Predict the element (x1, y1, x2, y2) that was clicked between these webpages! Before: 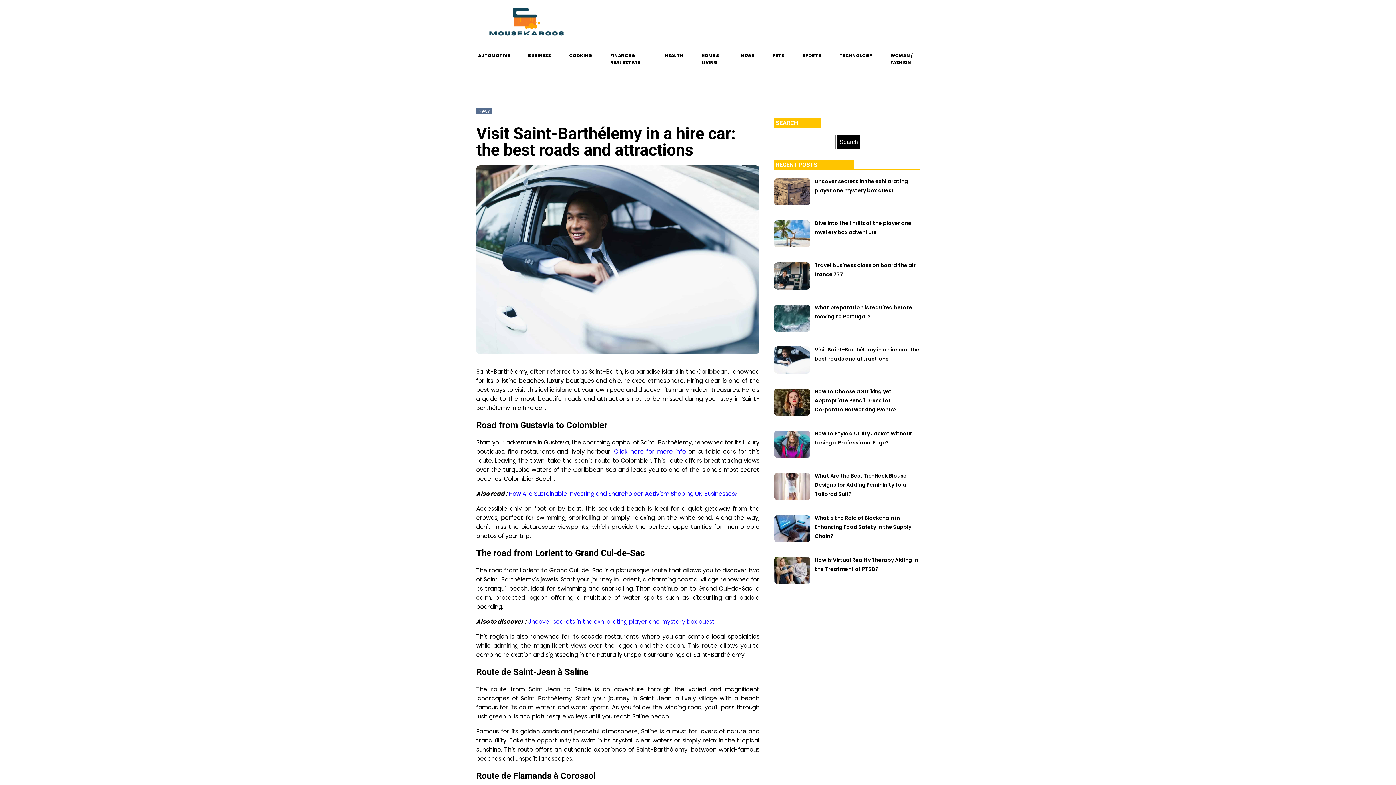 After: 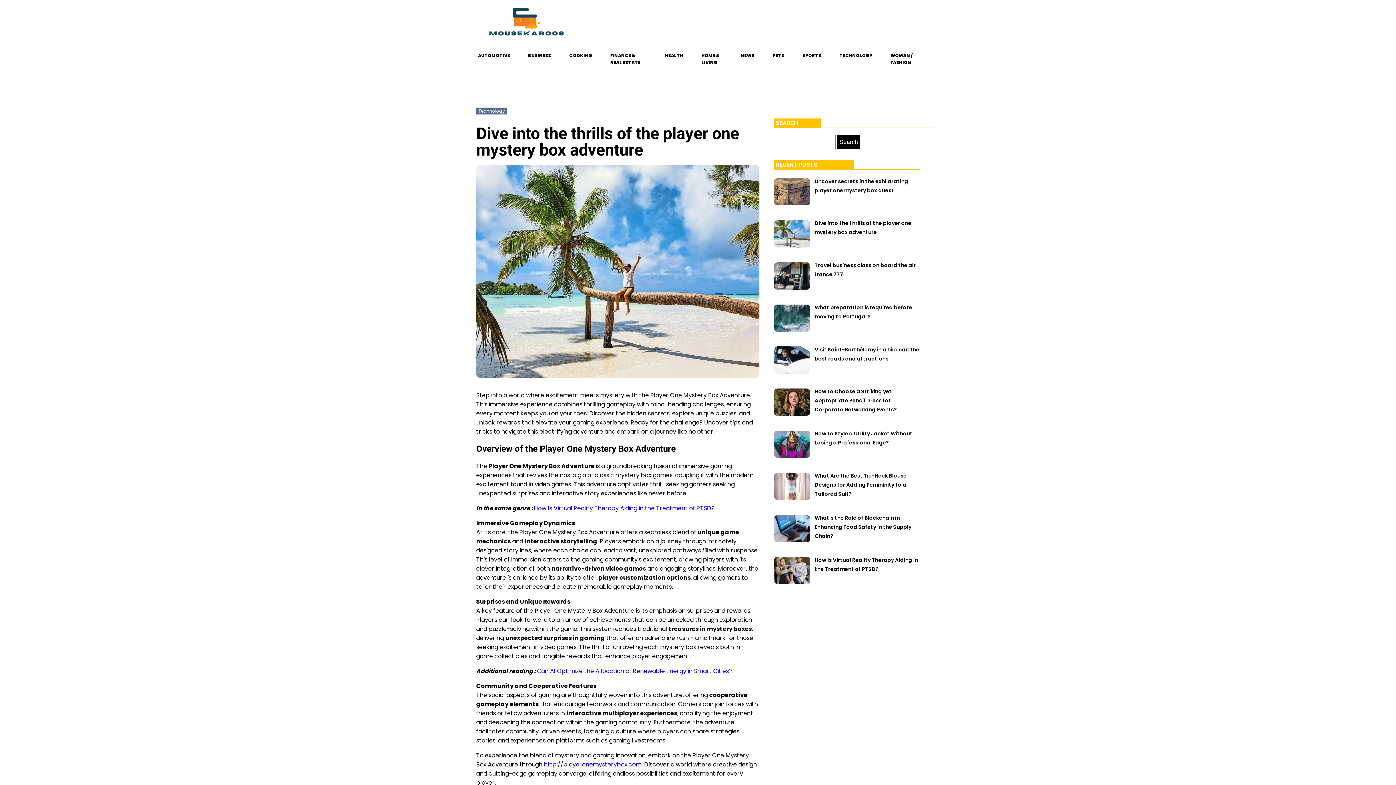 Action: bbox: (814, 219, 911, 236) label: Dive into the thrills of the player one mystery box adventure